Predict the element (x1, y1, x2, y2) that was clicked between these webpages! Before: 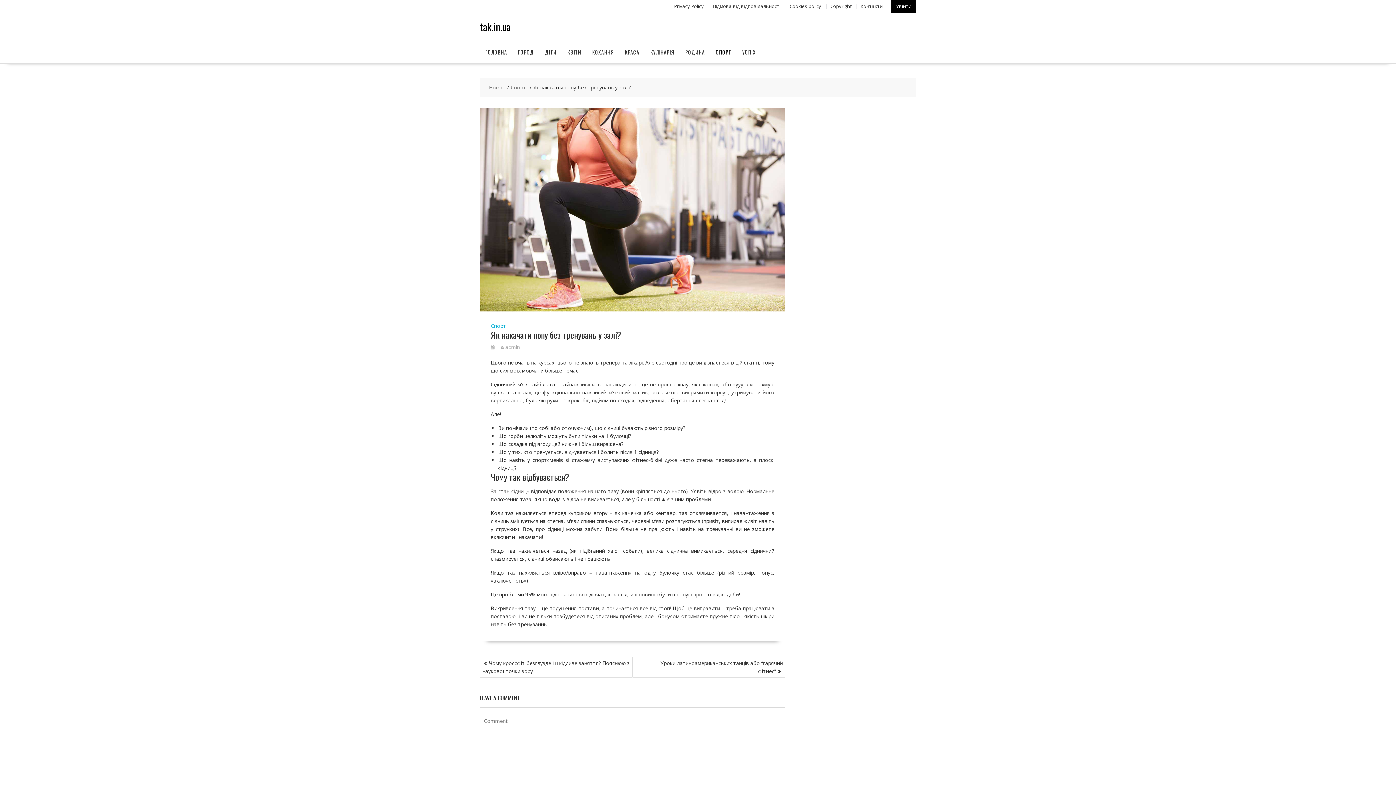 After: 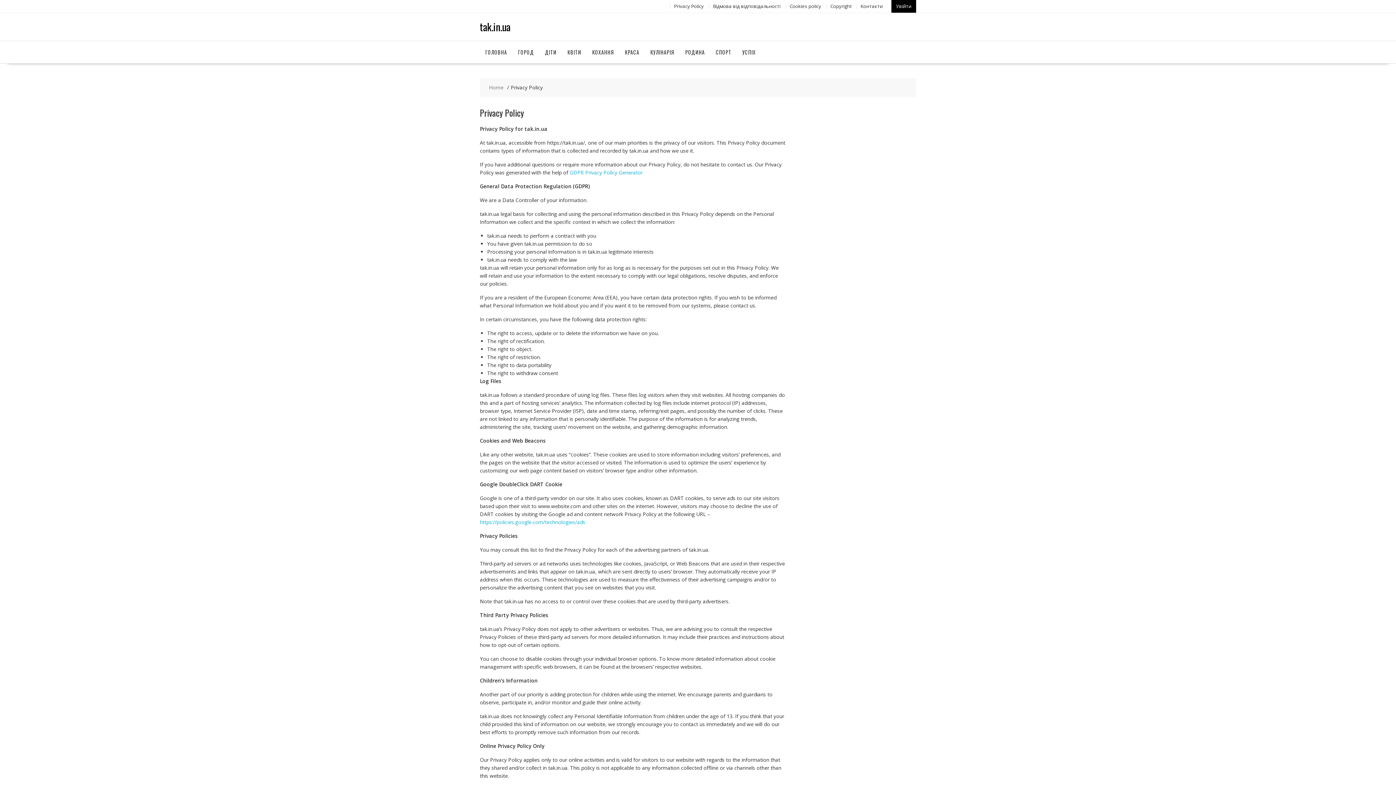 Action: label: Privacy Policy bbox: (674, 2, 704, 9)